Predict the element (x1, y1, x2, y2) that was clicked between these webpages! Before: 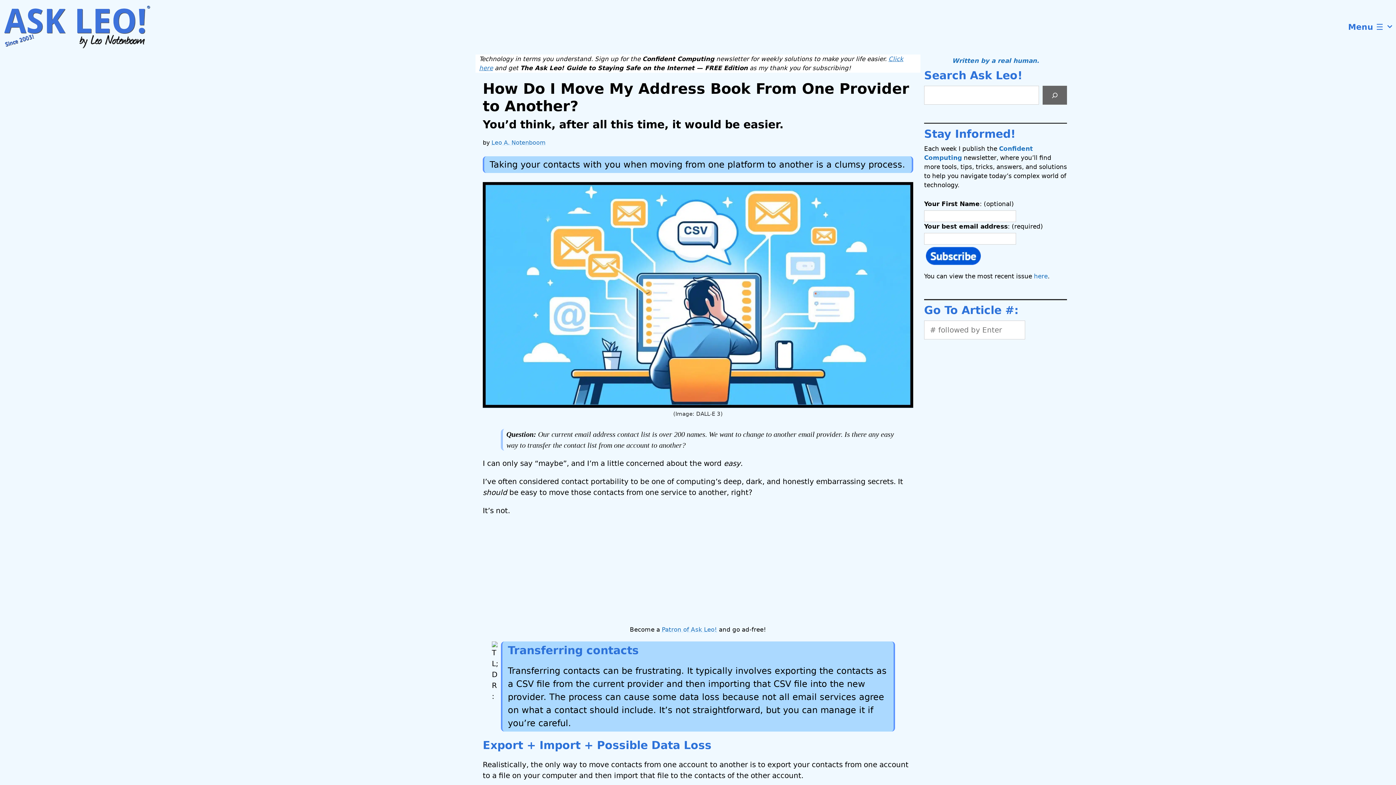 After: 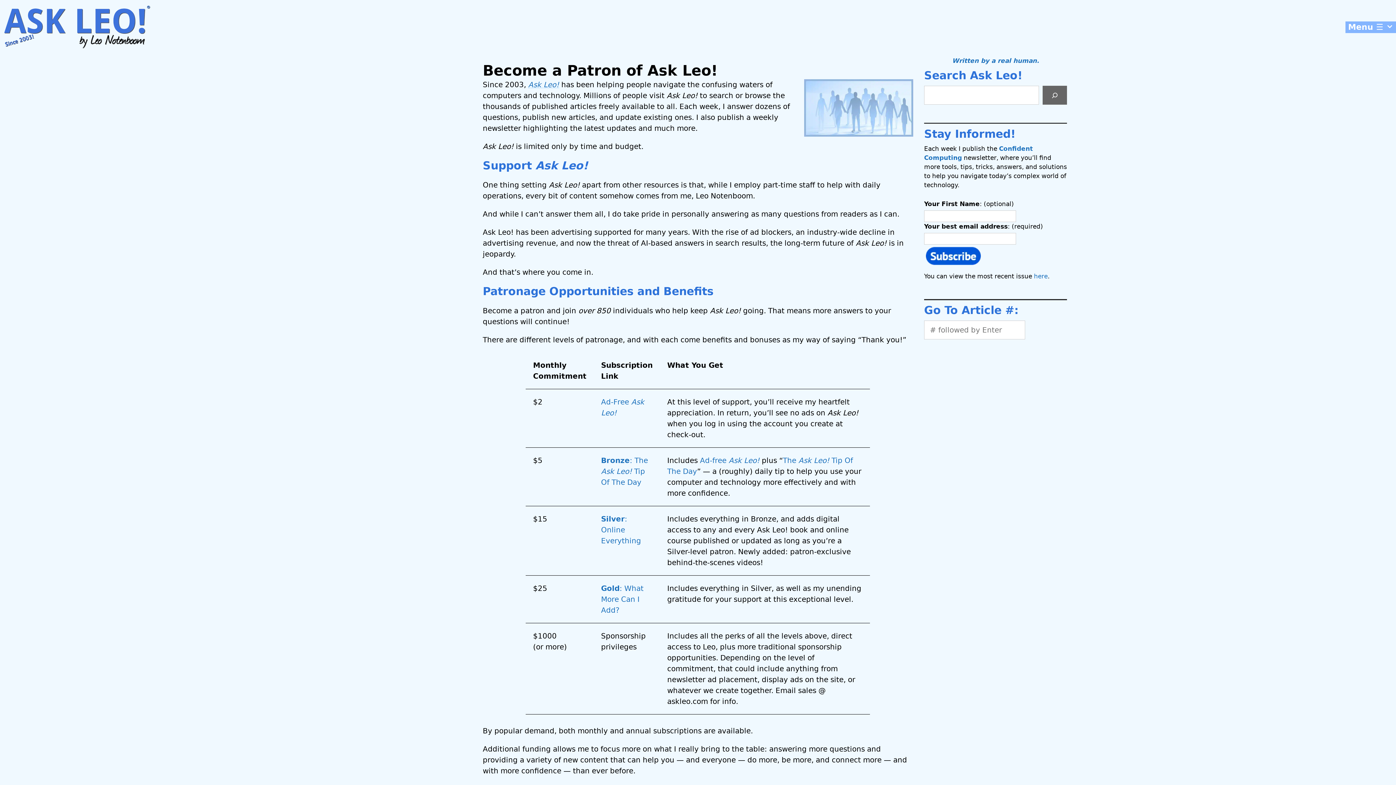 Action: bbox: (662, 626, 717, 633) label: Patron of Ask Leo!